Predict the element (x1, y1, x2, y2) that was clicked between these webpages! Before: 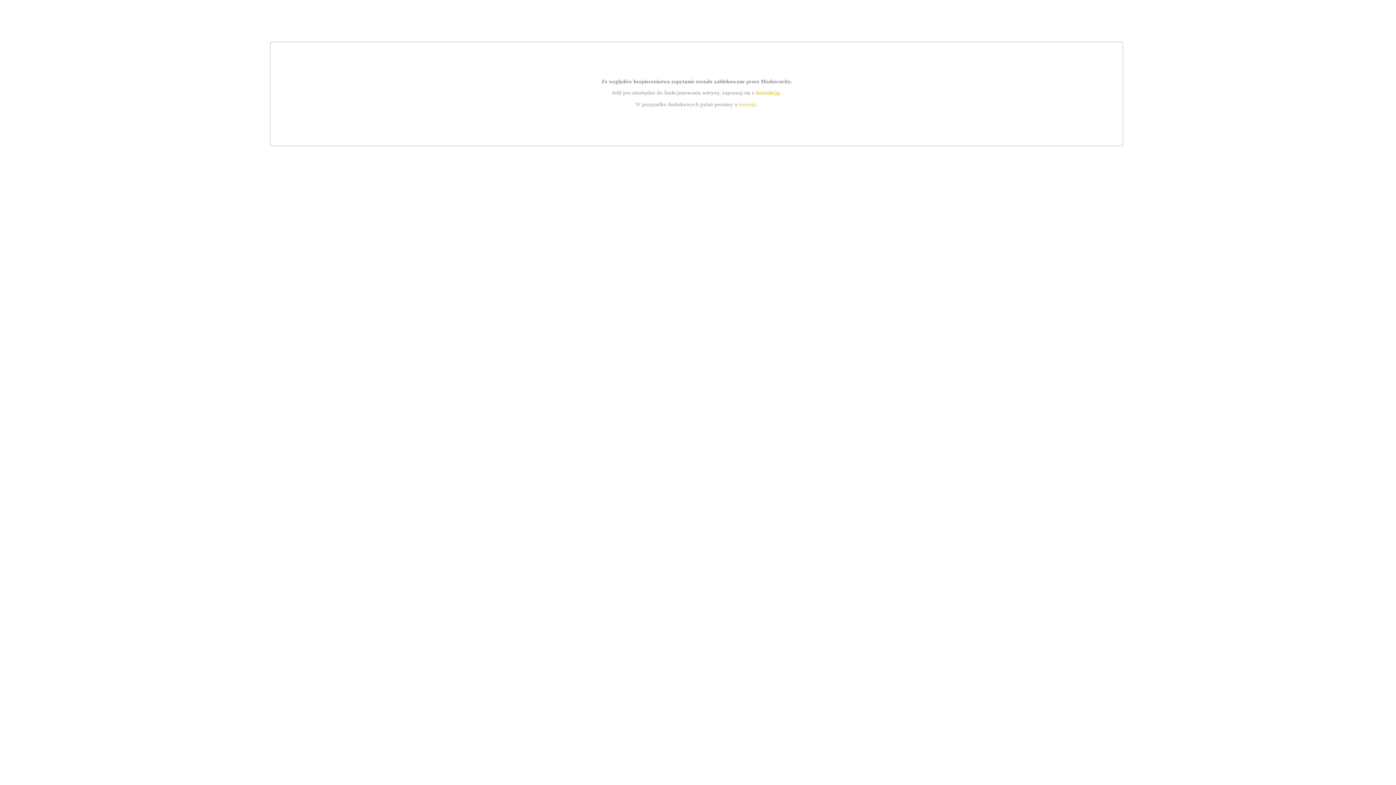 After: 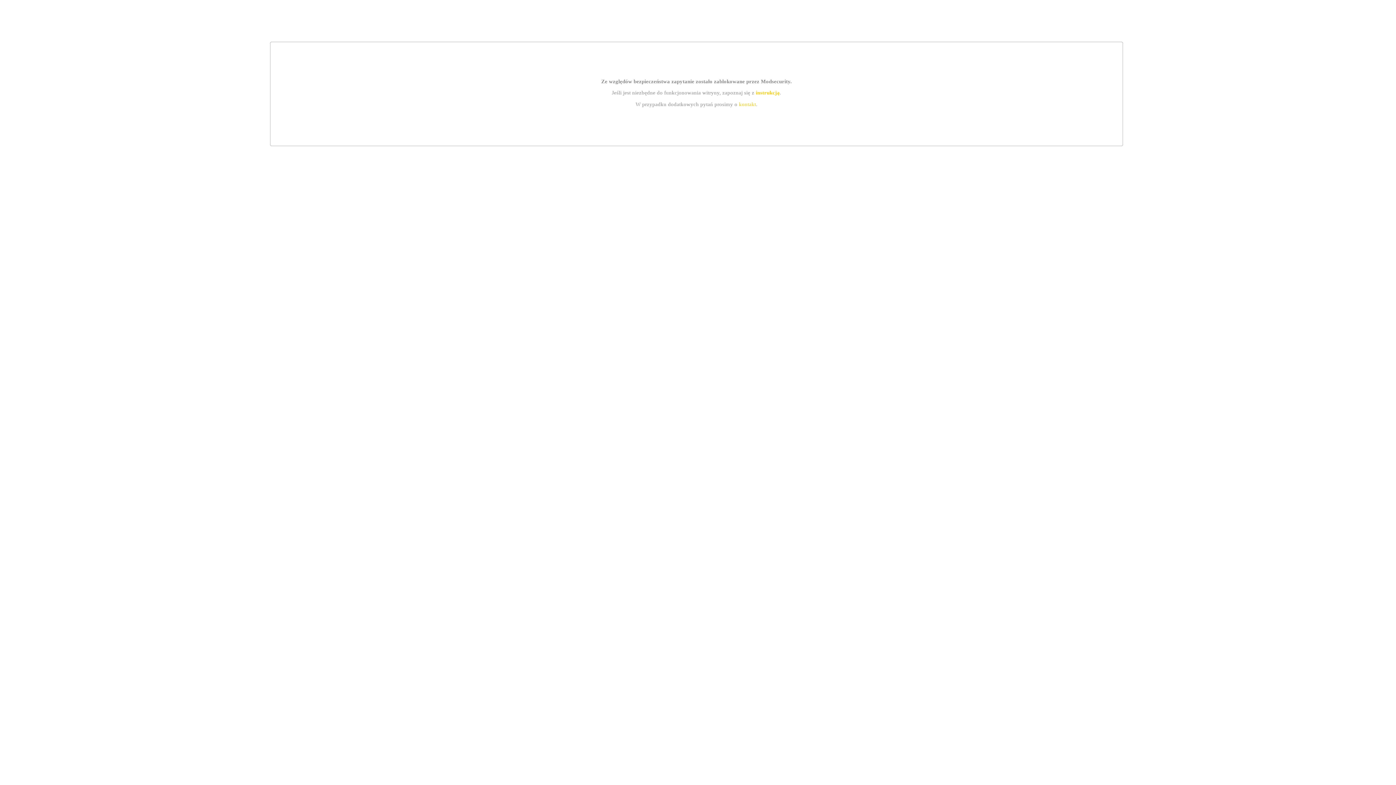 Action: label: instrukcją bbox: (755, 89, 779, 95)